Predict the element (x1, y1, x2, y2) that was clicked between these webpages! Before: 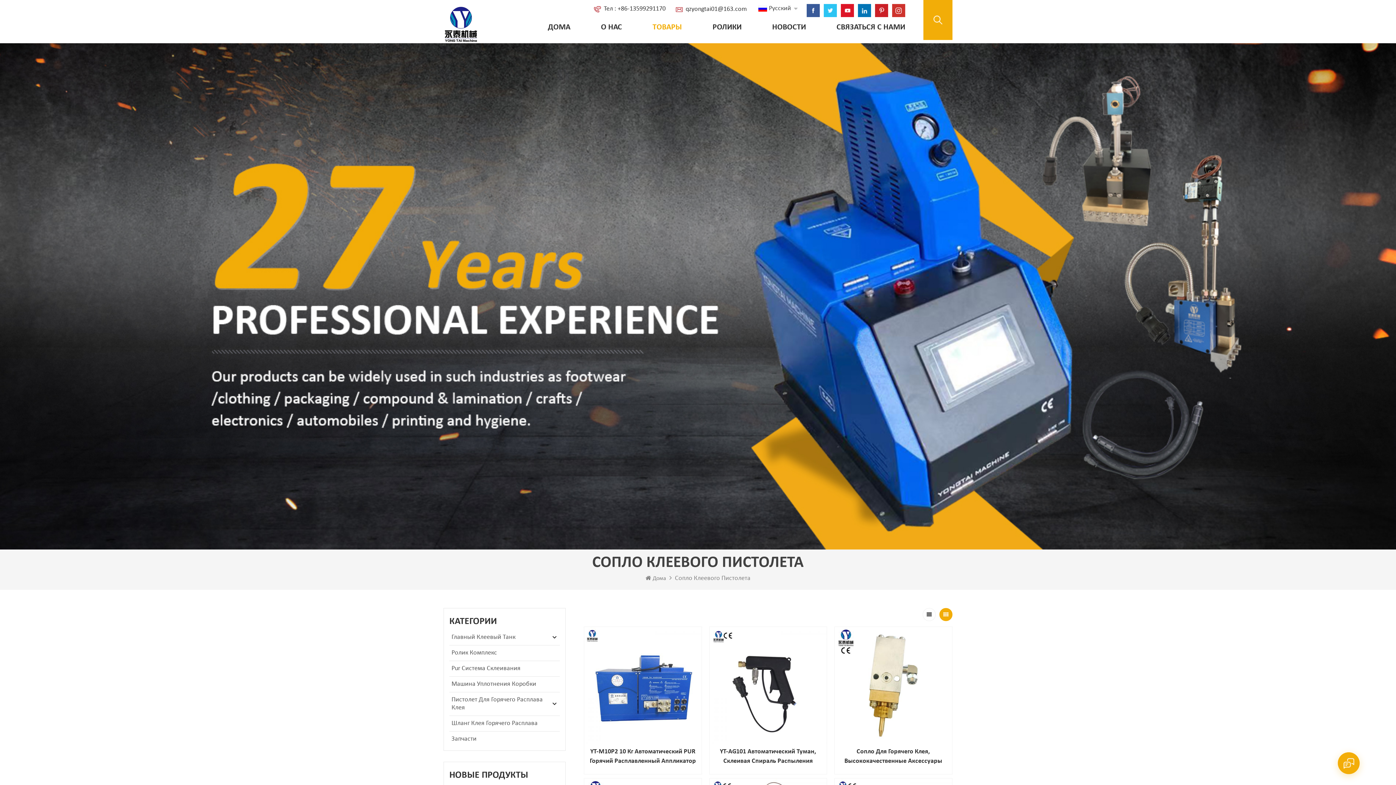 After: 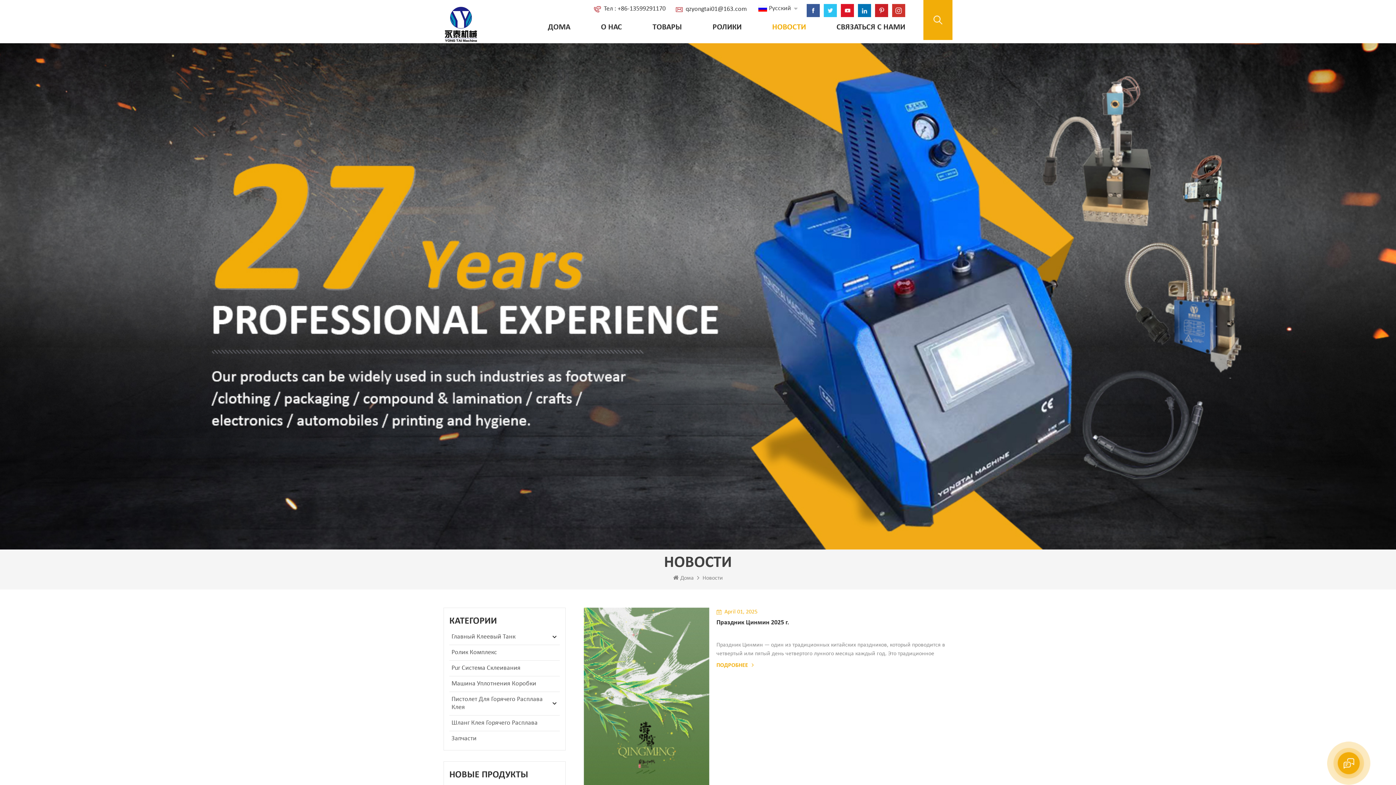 Action: bbox: (772, 21, 806, 35) label: НОВОСТИ